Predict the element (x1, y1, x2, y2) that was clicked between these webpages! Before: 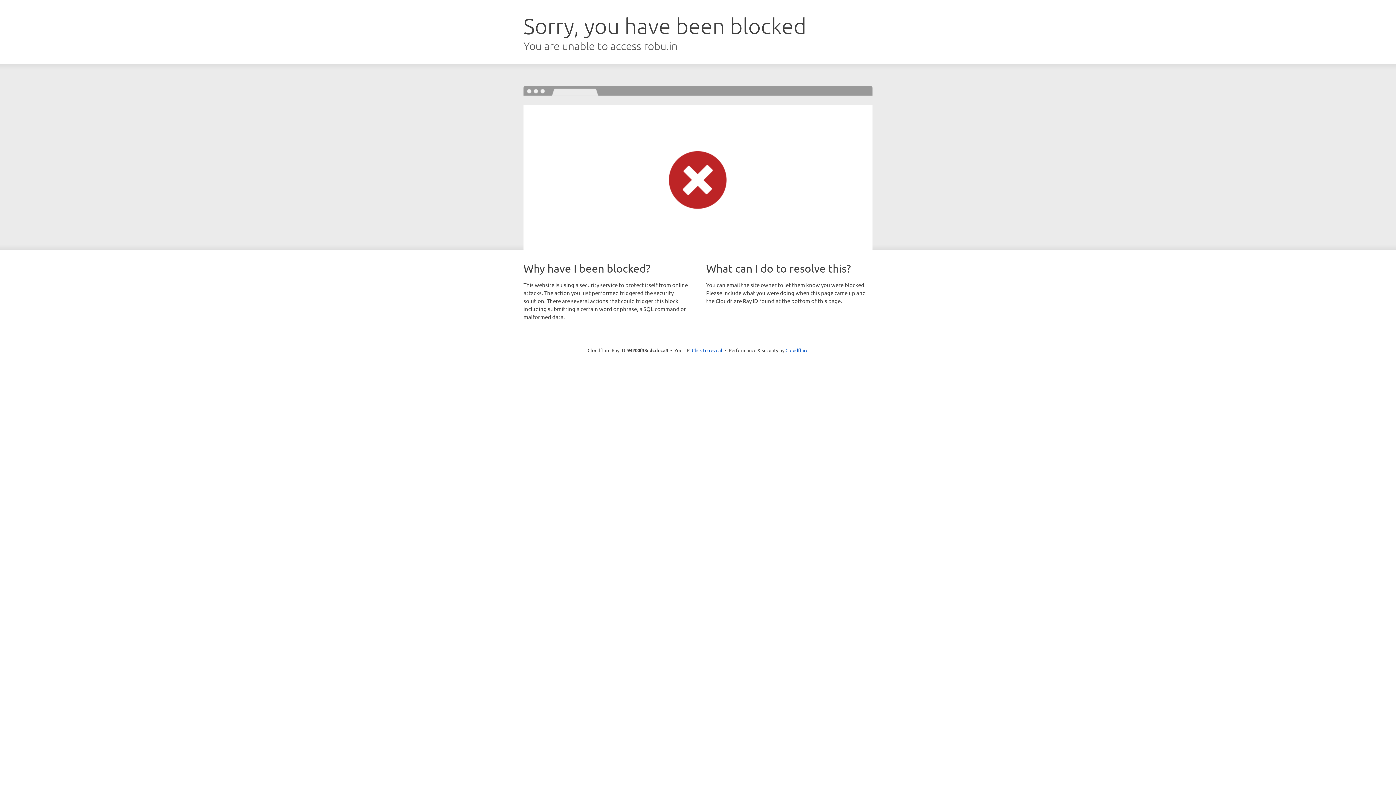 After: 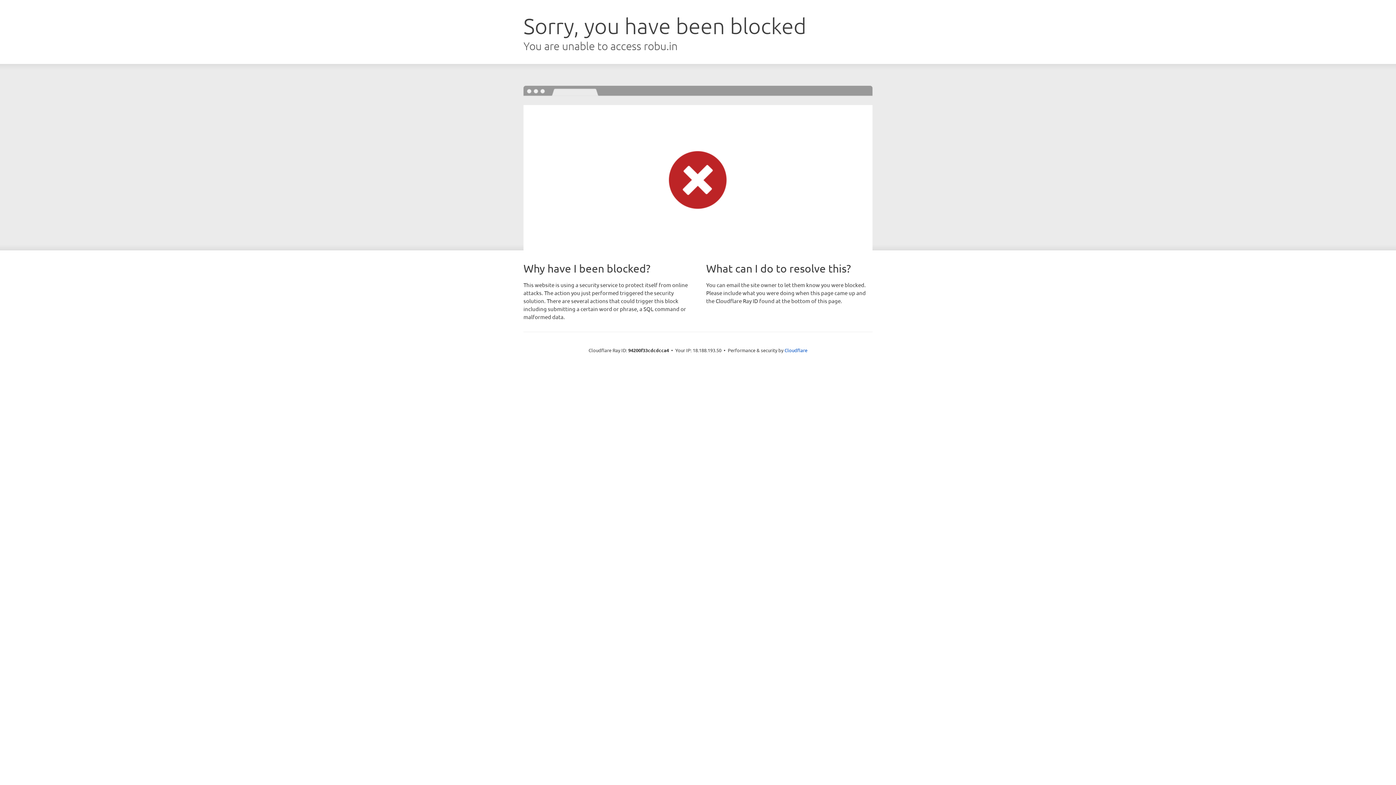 Action: label: Click to reveal bbox: (692, 346, 722, 353)